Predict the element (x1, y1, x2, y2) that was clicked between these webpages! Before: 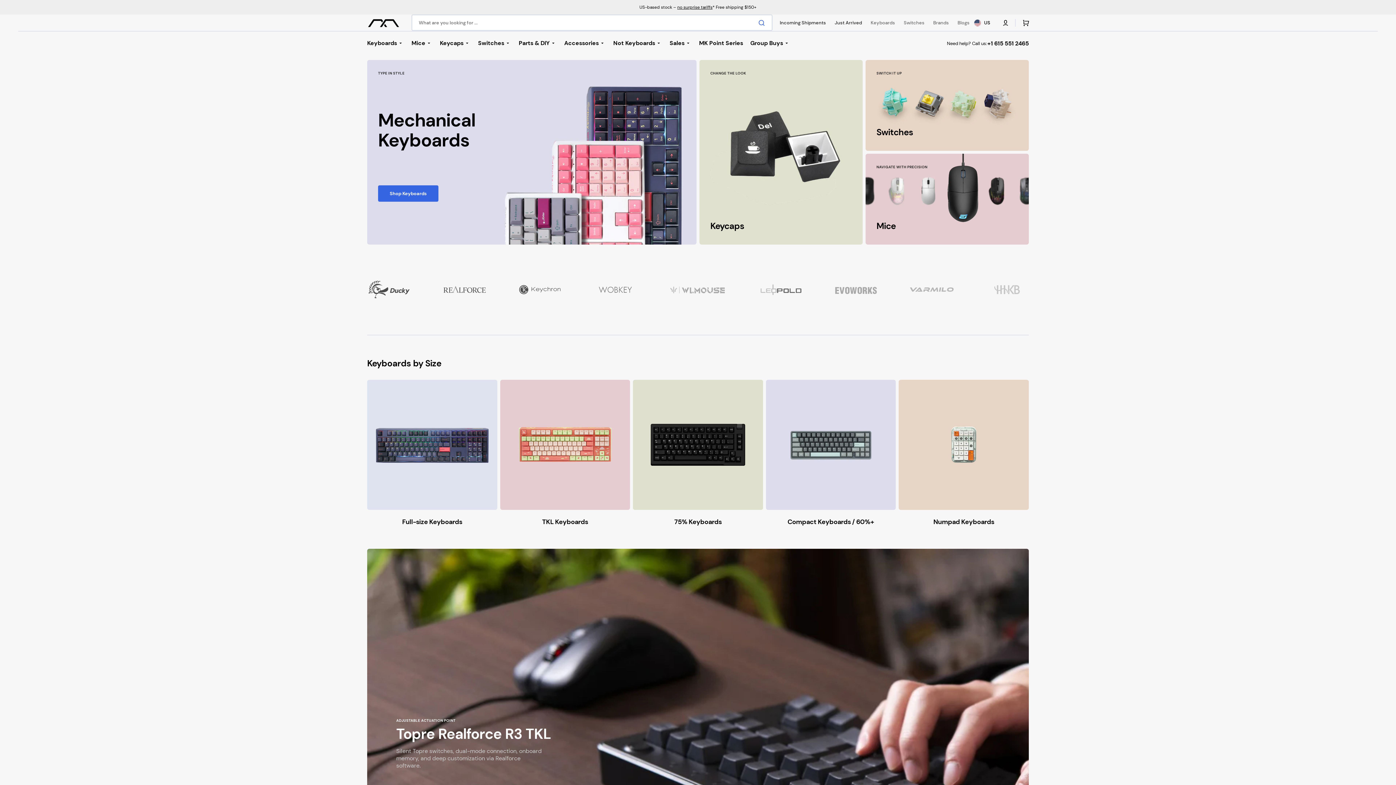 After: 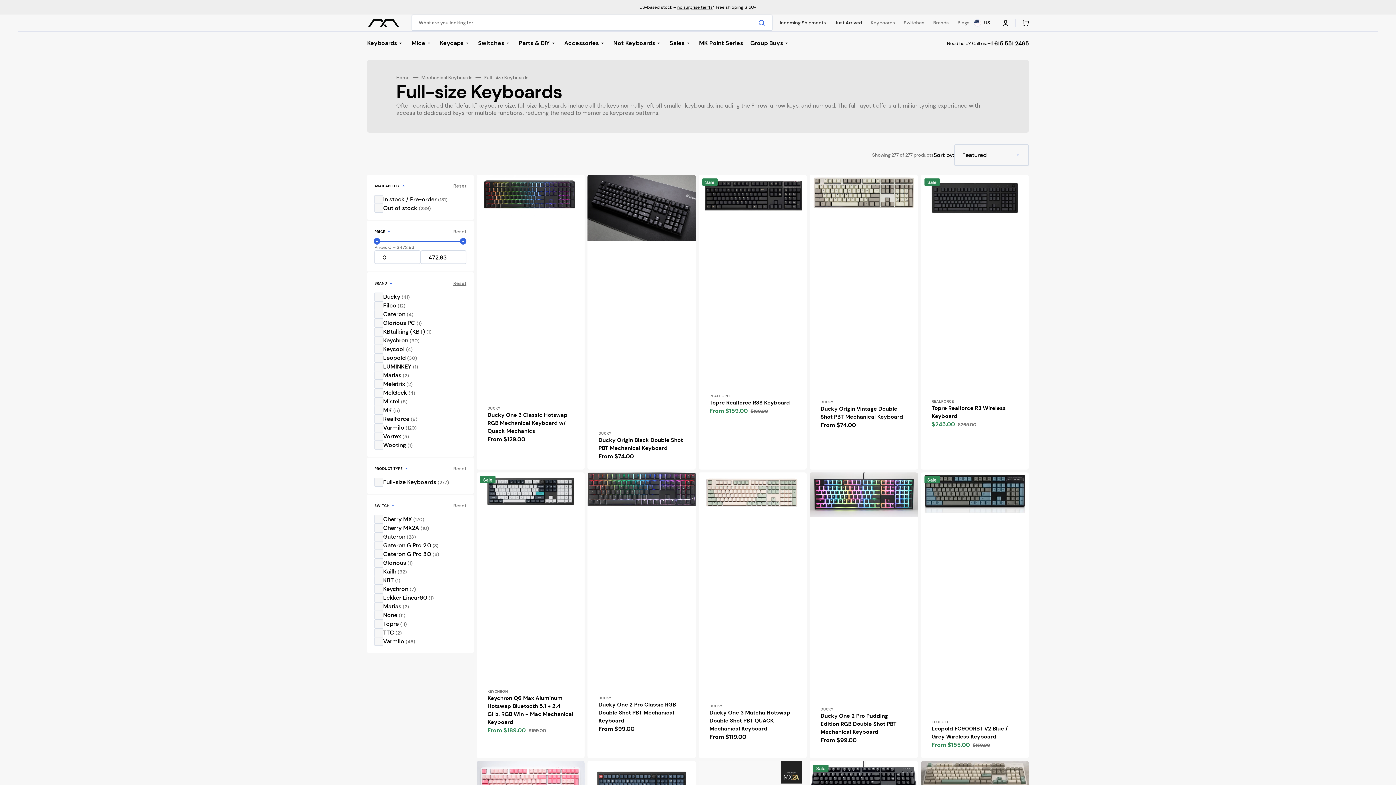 Action: label: Full-size Keyboards bbox: (402, 517, 462, 526)